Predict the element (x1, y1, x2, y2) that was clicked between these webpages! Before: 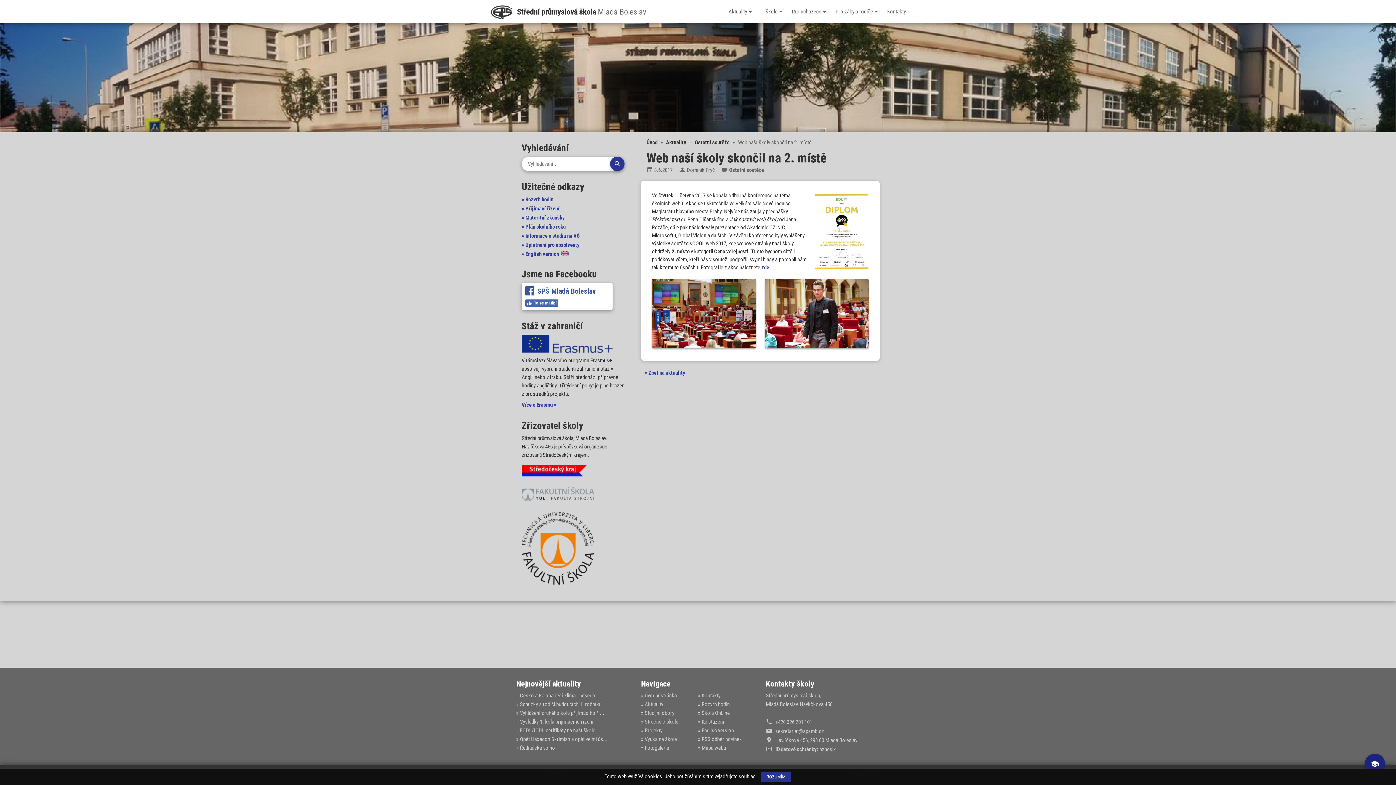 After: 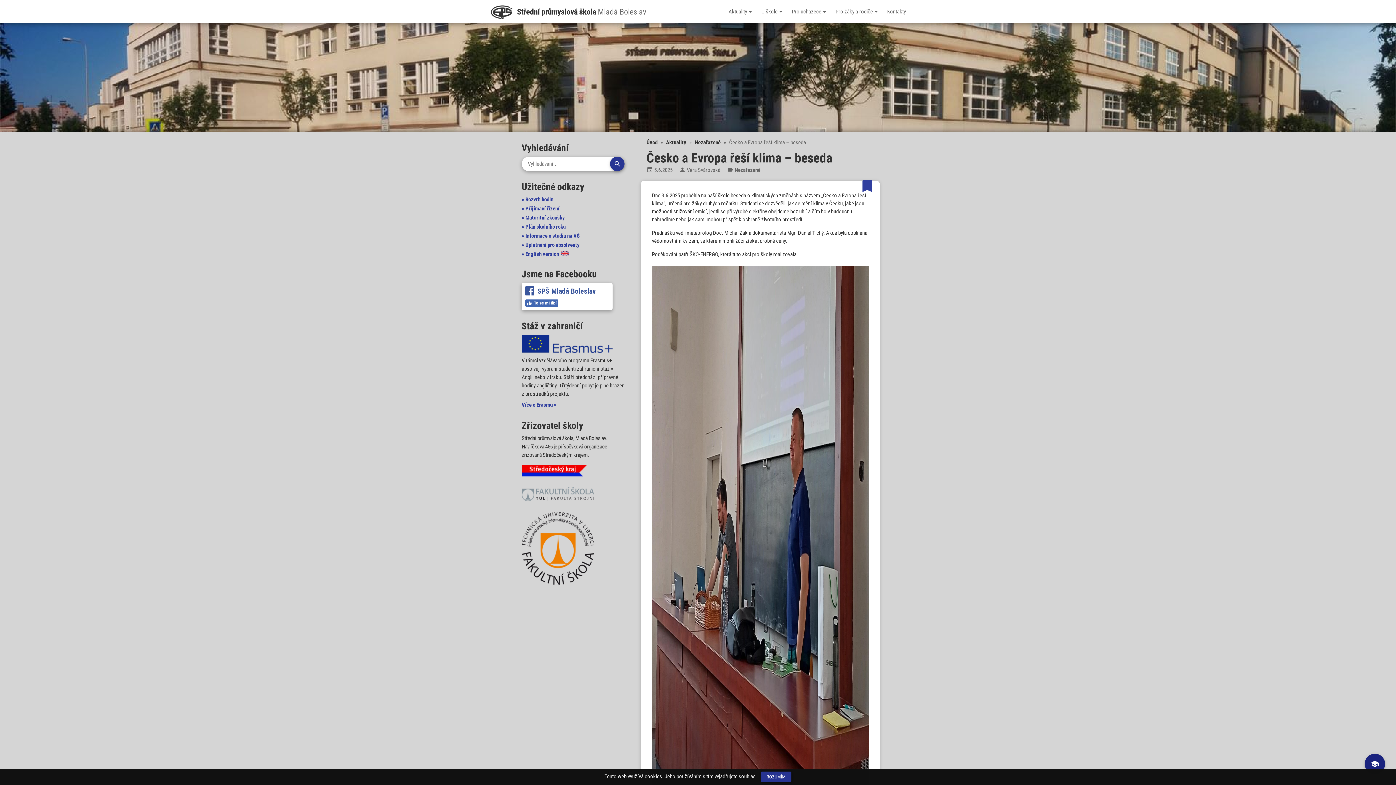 Action: bbox: (516, 692, 595, 699) label: Česko a Evropa řeší klima - beseda